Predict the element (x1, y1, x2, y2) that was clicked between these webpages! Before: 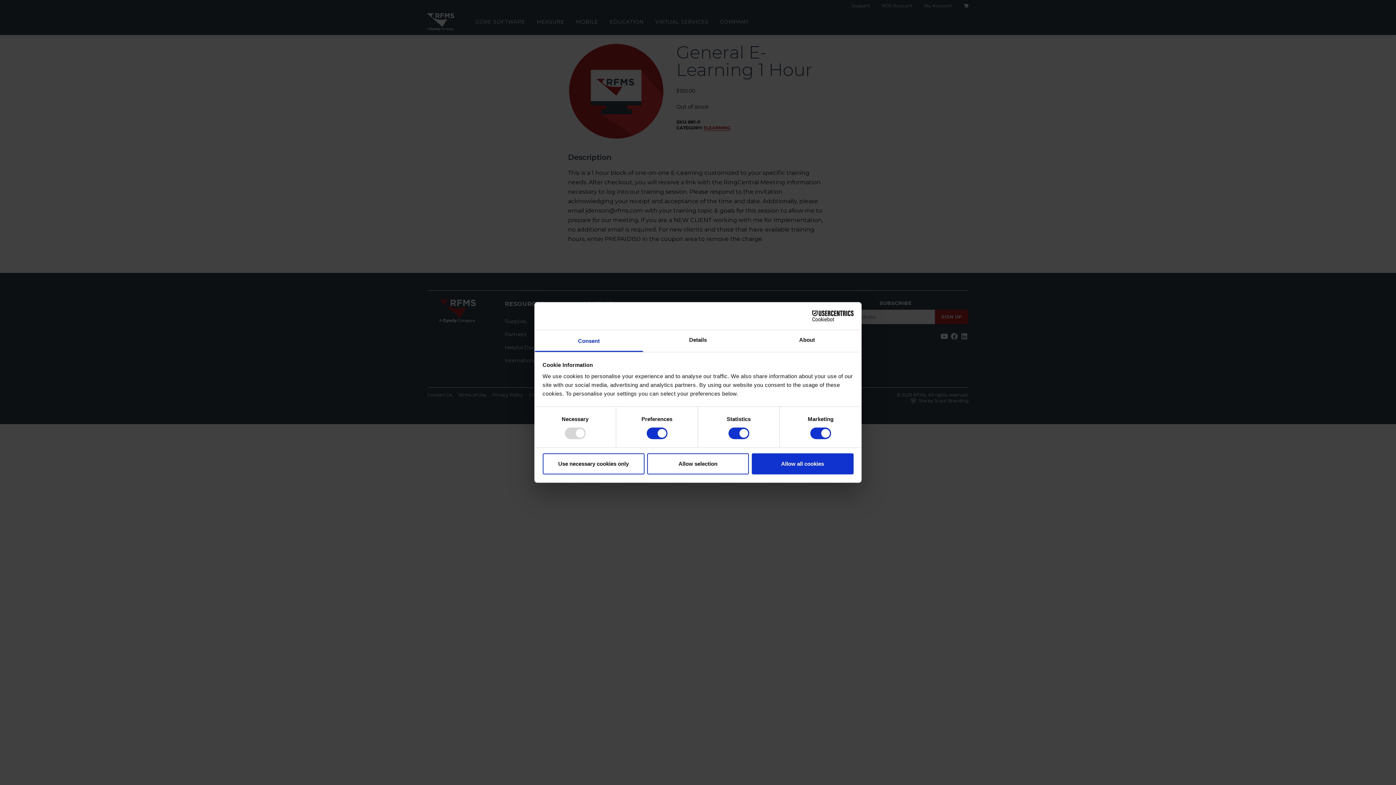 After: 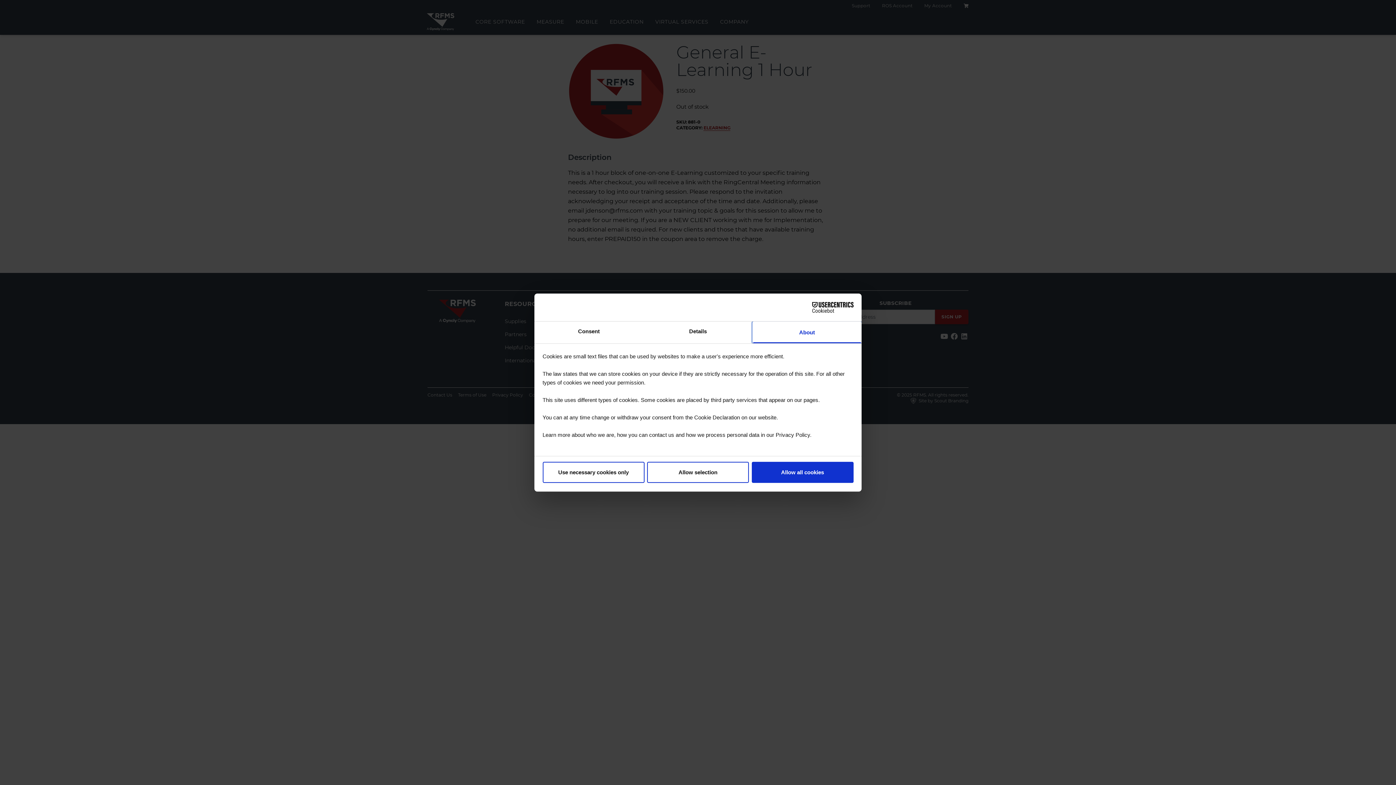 Action: label: About bbox: (752, 330, 861, 352)